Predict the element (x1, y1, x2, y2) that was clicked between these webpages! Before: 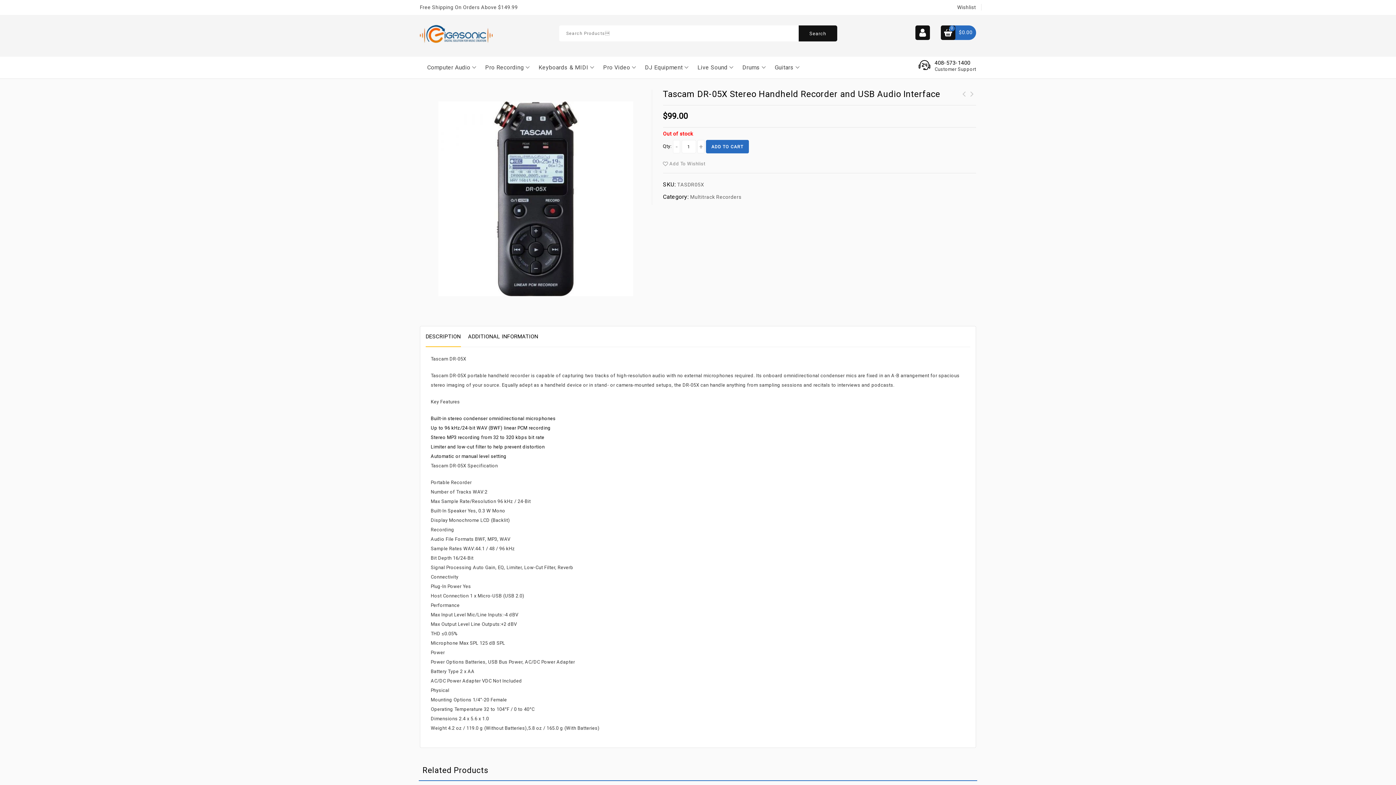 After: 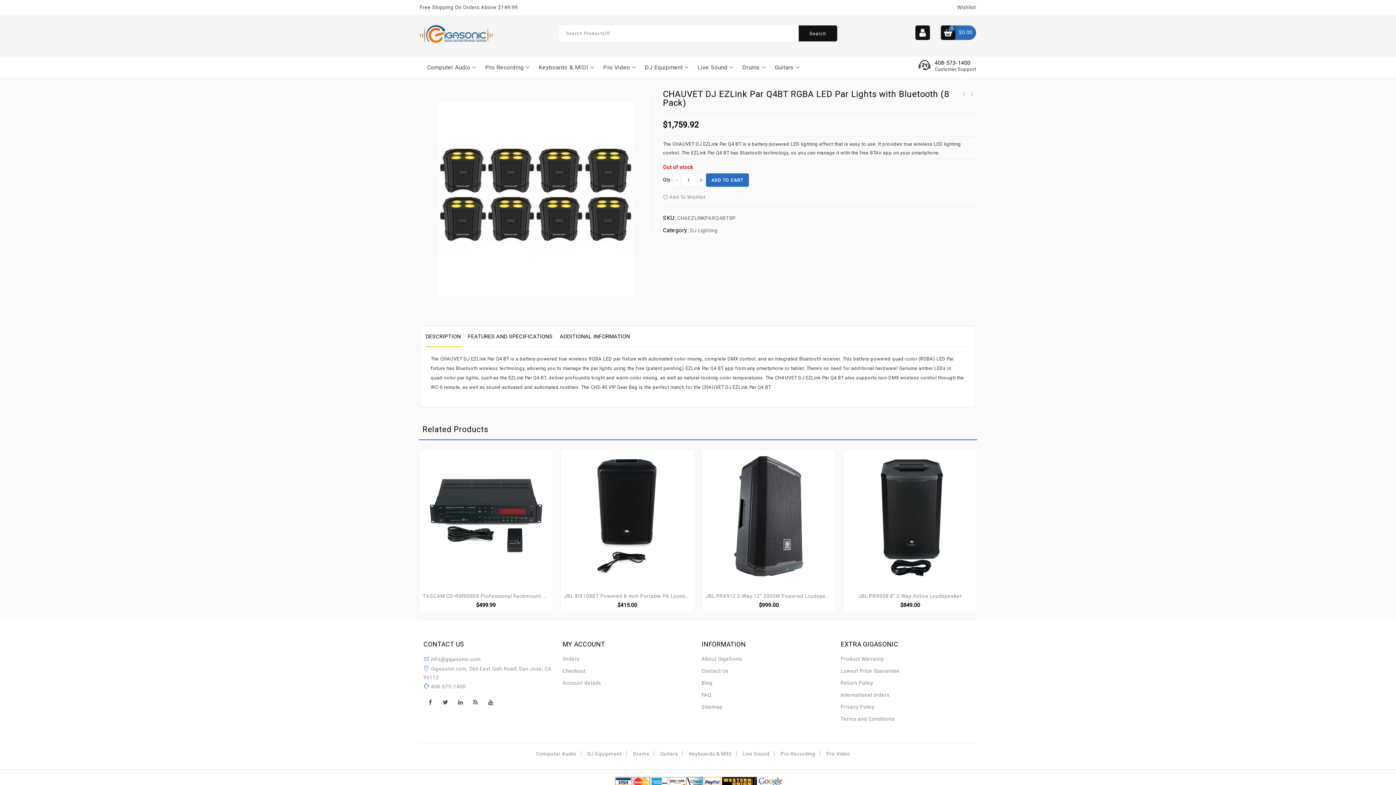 Action: bbox: (968, 89, 976, 116) label: CHAUVET DJ EZLink Par Q4BT RGBA LED Par Lights with Bluetooth (8 Pack)